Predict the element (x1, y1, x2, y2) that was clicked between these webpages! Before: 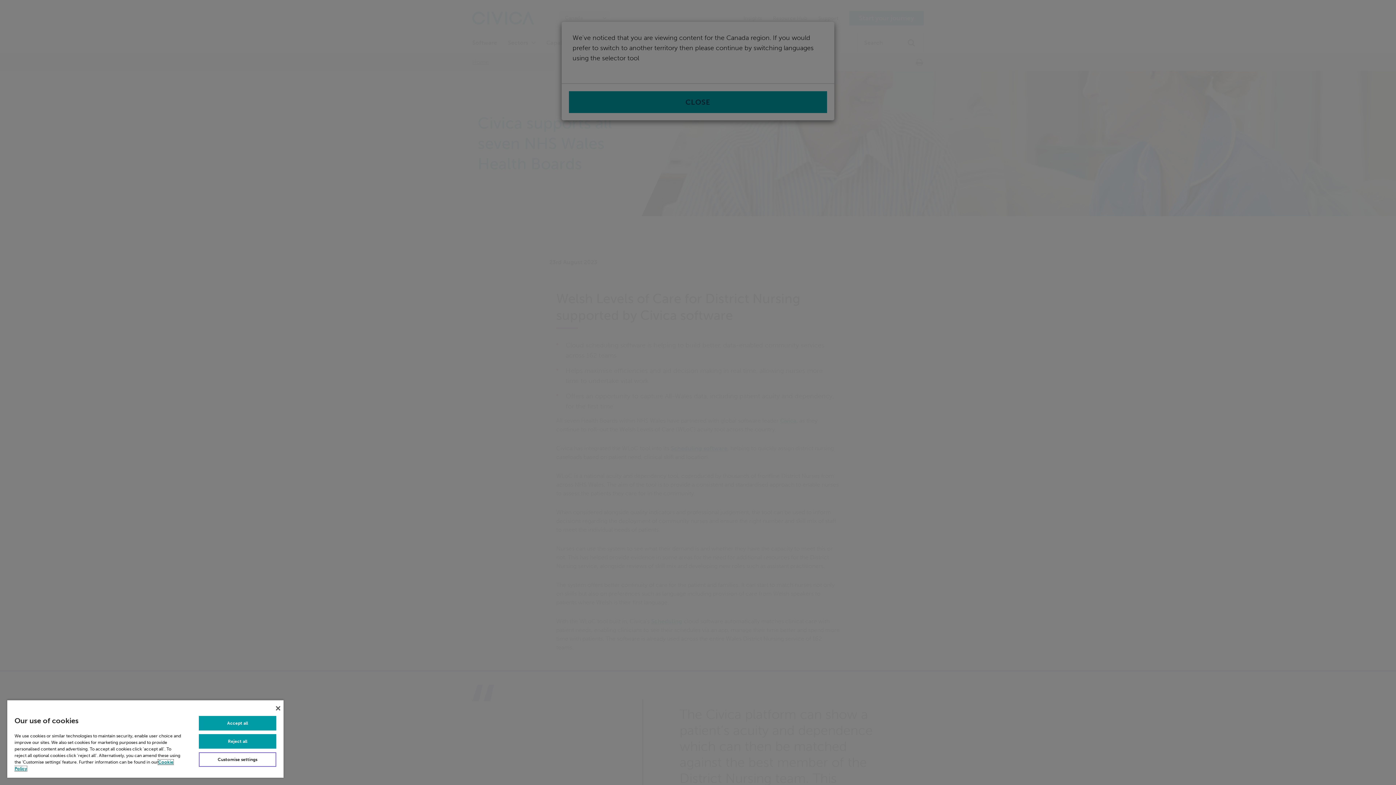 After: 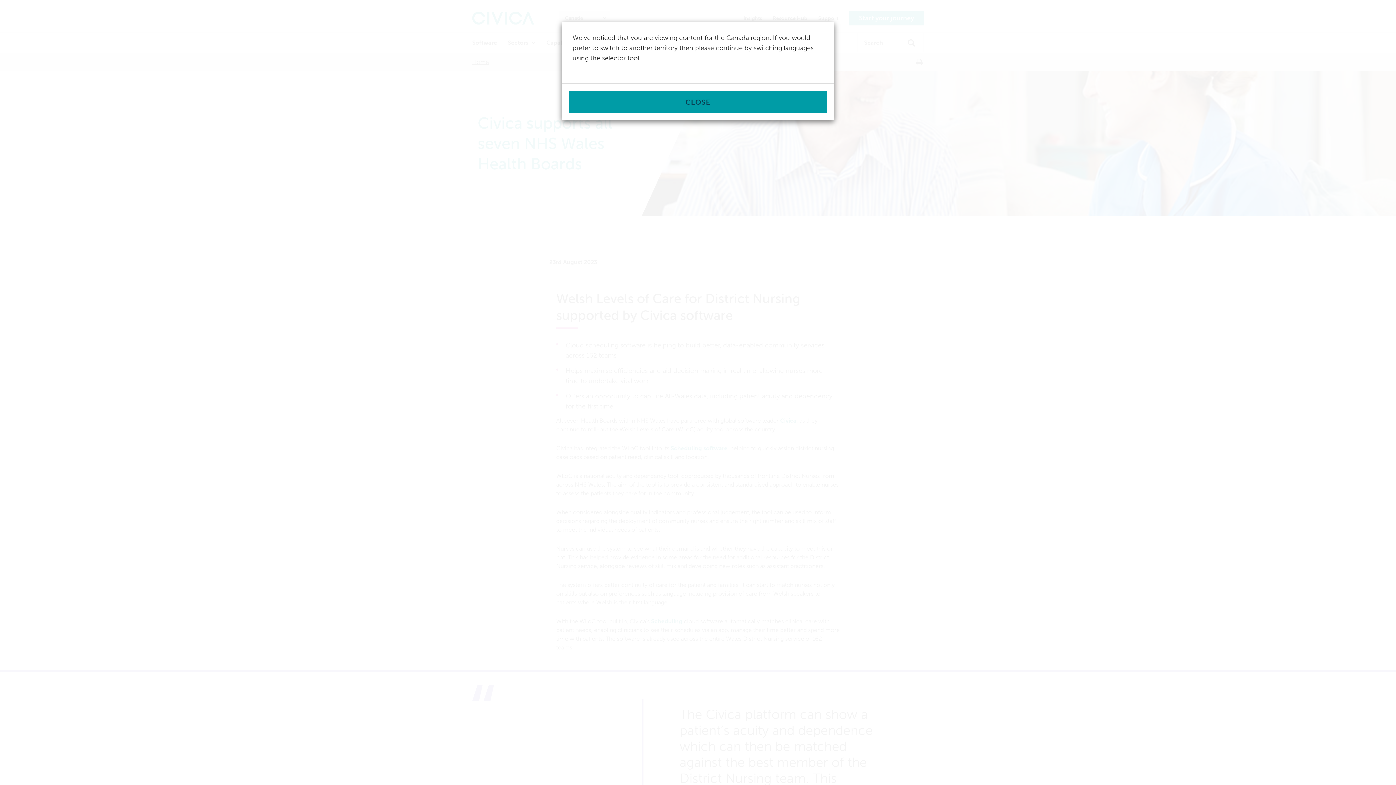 Action: label: Close bbox: (276, 706, 280, 710)